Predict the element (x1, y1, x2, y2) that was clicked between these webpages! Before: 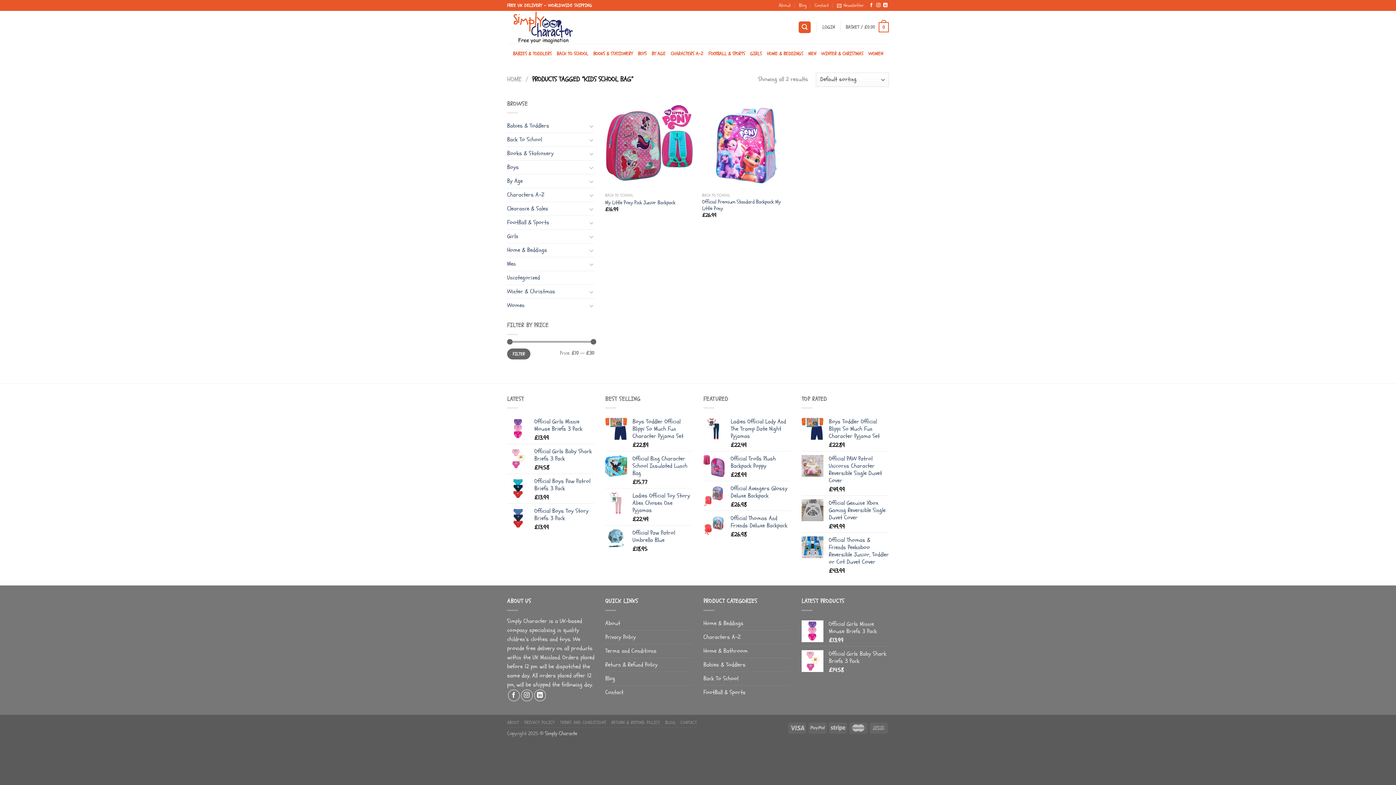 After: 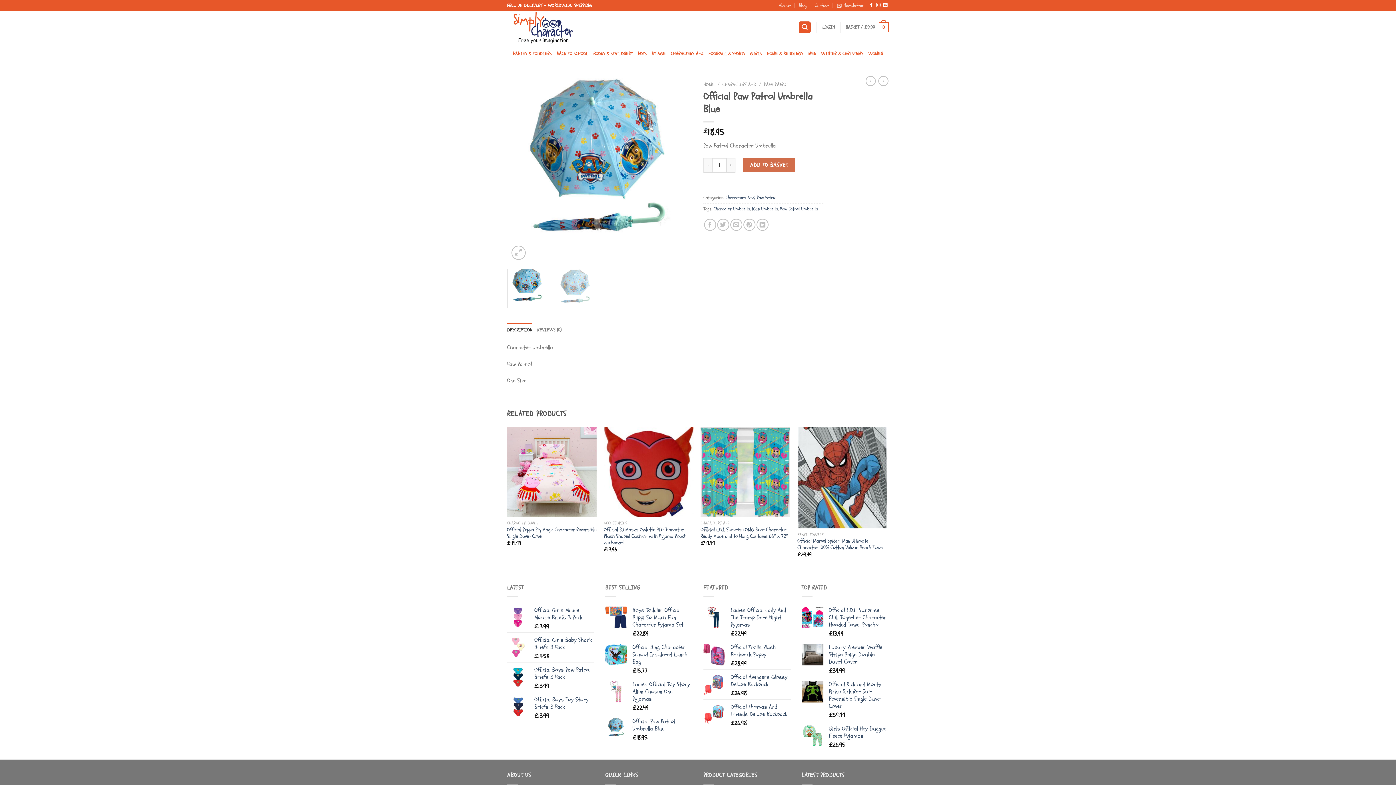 Action: bbox: (632, 529, 692, 544) label: Official Paw Patrol Umbrella Blue